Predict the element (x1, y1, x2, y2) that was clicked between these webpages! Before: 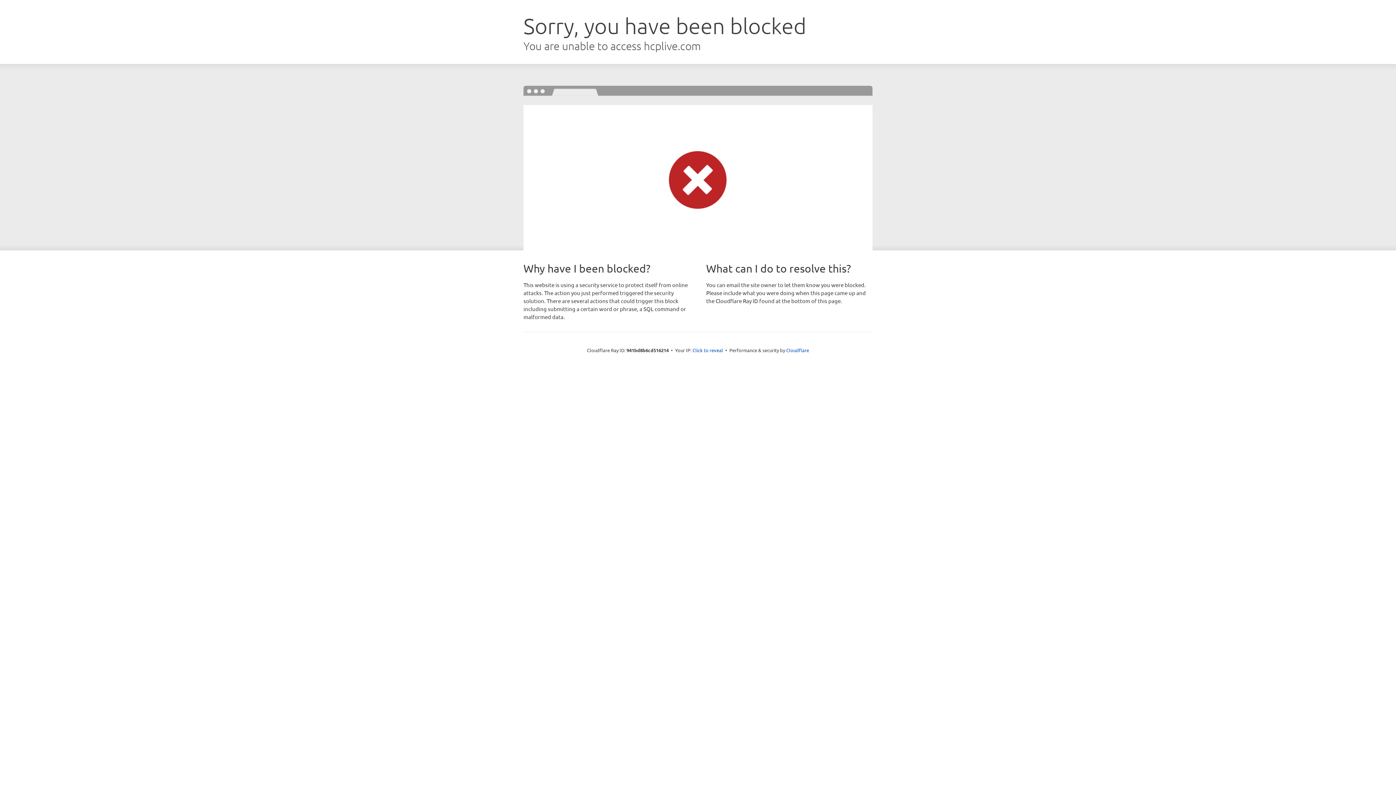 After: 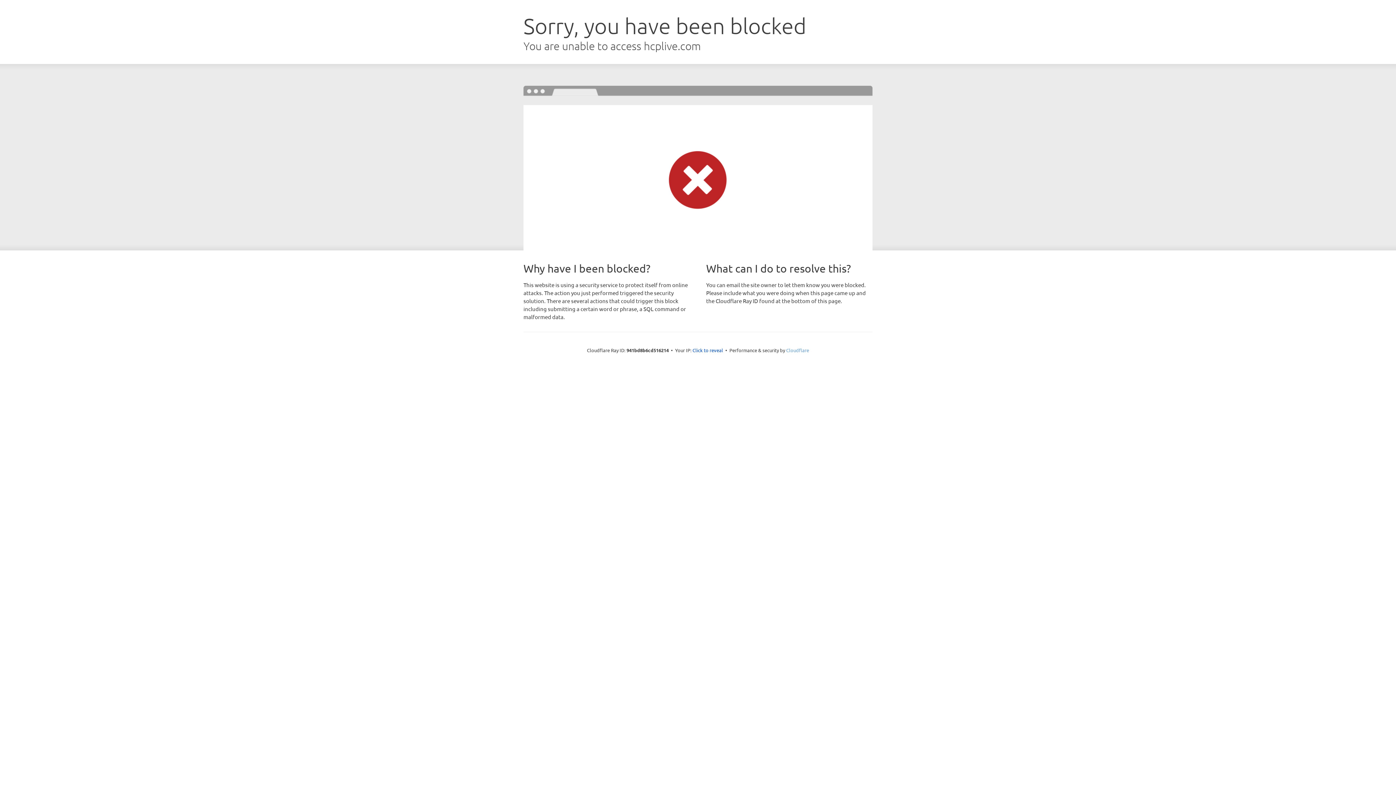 Action: bbox: (786, 347, 809, 353) label: Cloudflare